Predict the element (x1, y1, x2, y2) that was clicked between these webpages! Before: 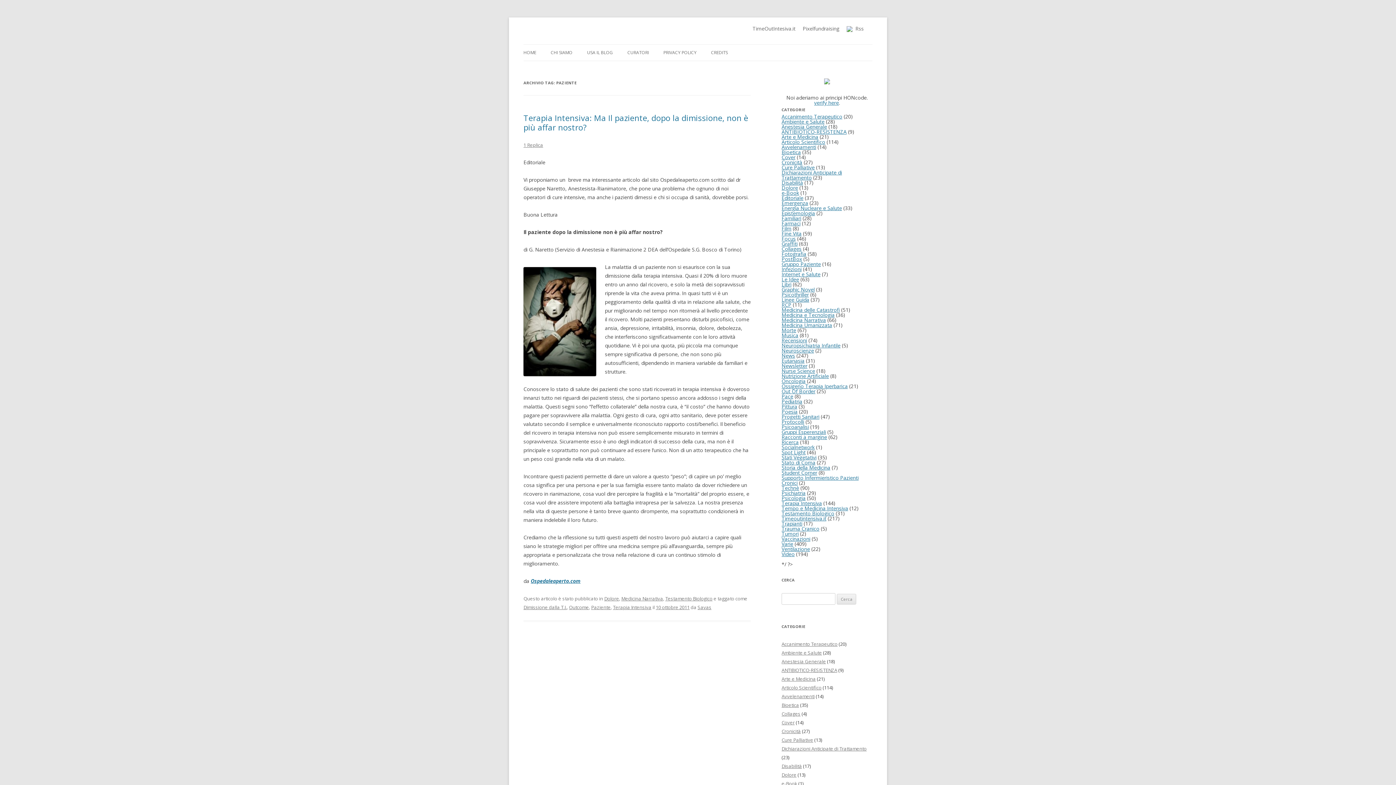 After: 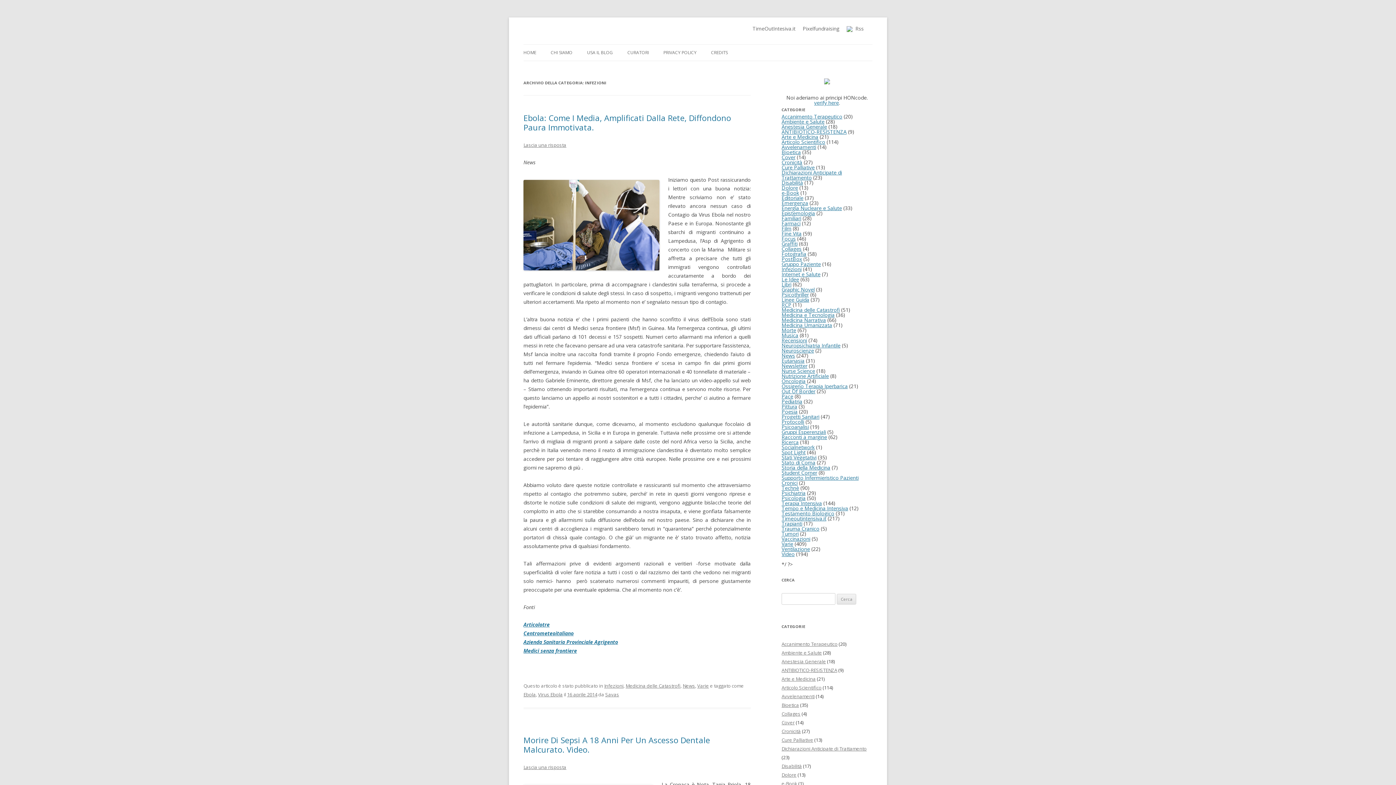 Action: bbox: (781, 265, 801, 272) label: Infezioni